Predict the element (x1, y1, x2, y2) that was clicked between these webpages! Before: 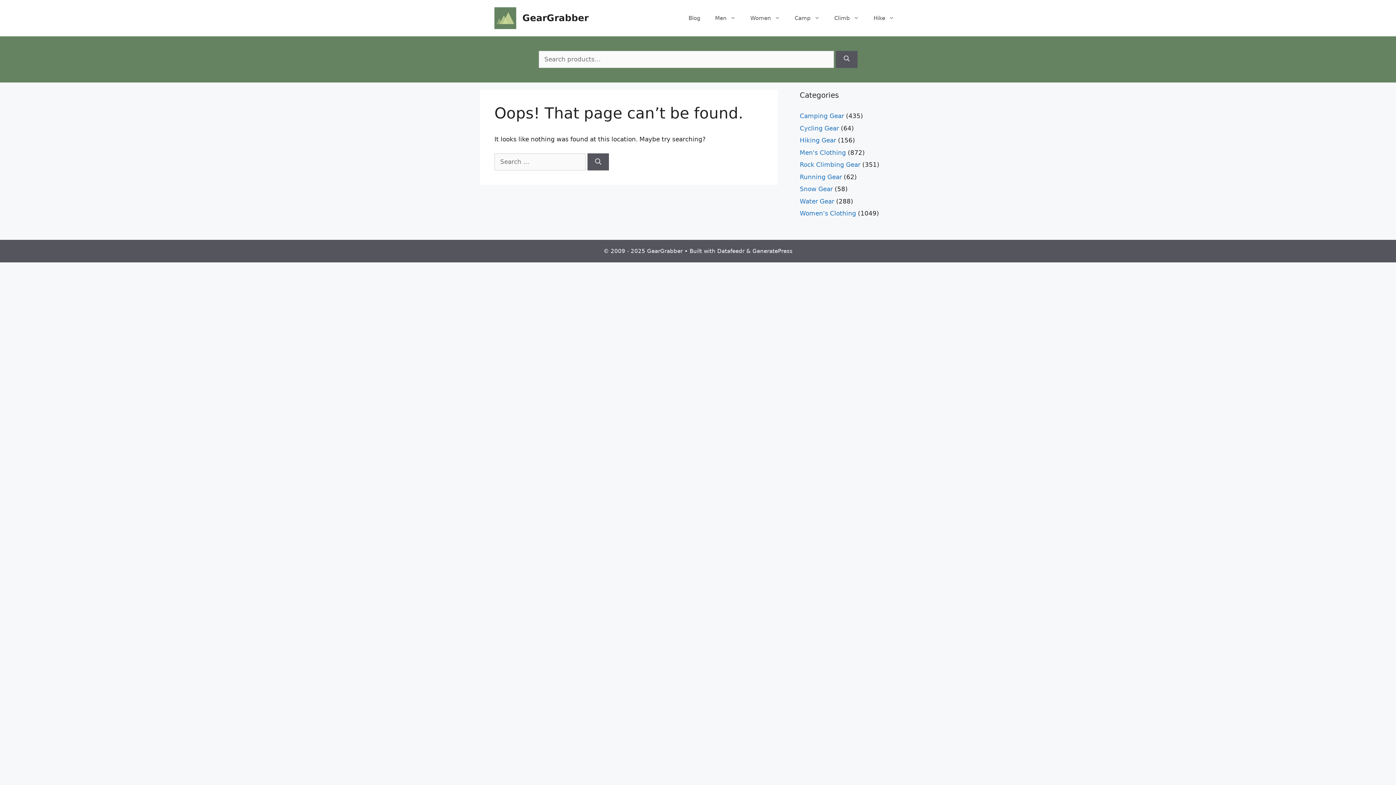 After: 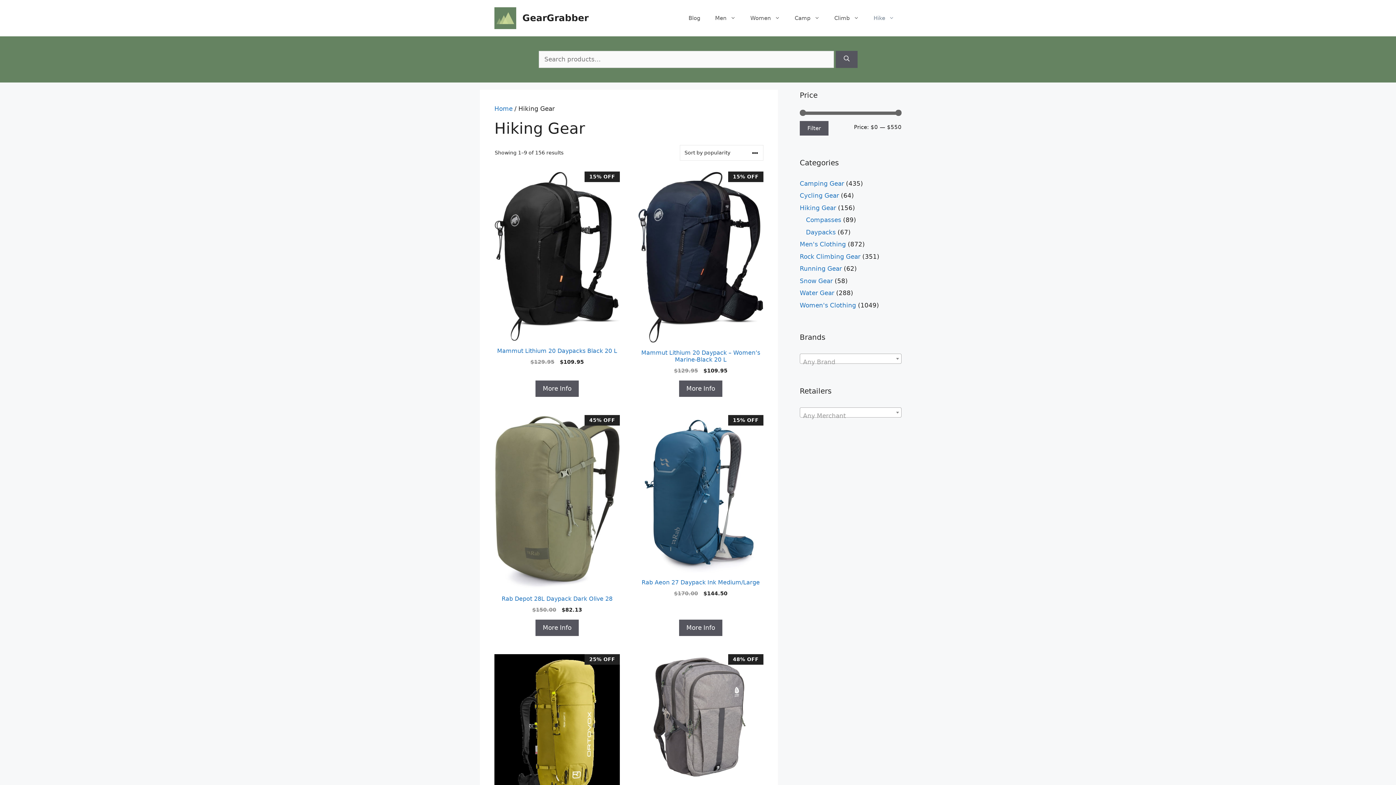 Action: label: Hike bbox: (866, 7, 901, 29)